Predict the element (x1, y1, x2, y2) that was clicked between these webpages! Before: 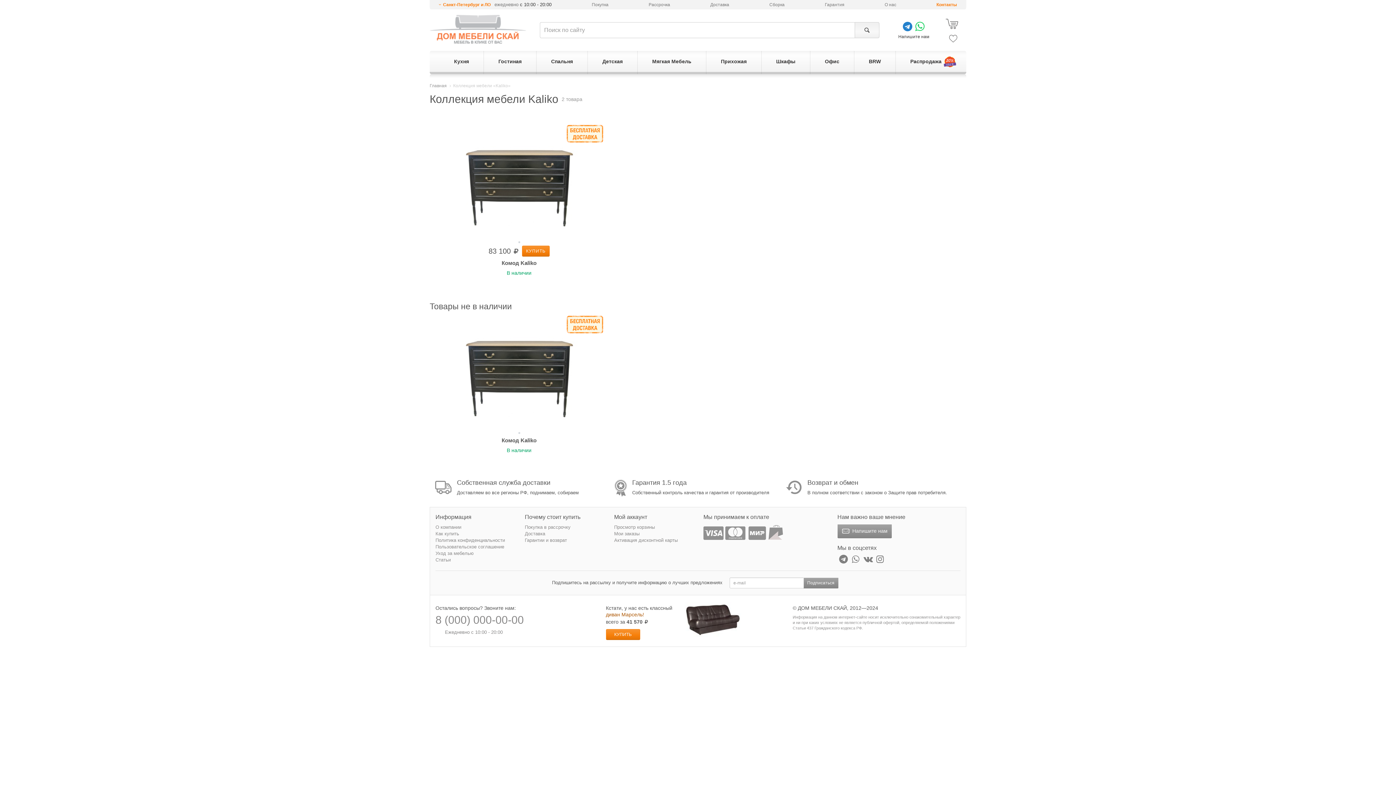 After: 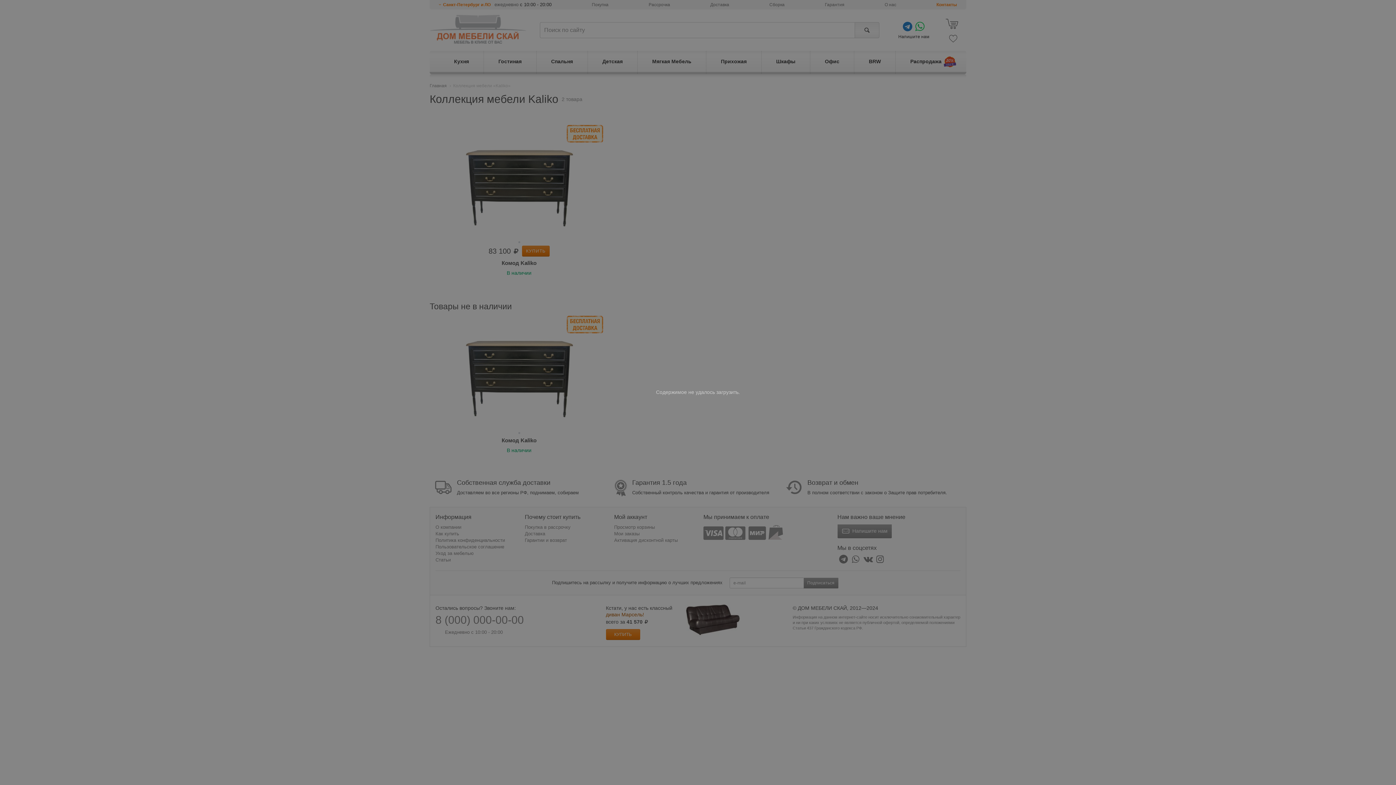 Action: bbox: (837, 524, 892, 538) label:  Напишите нам